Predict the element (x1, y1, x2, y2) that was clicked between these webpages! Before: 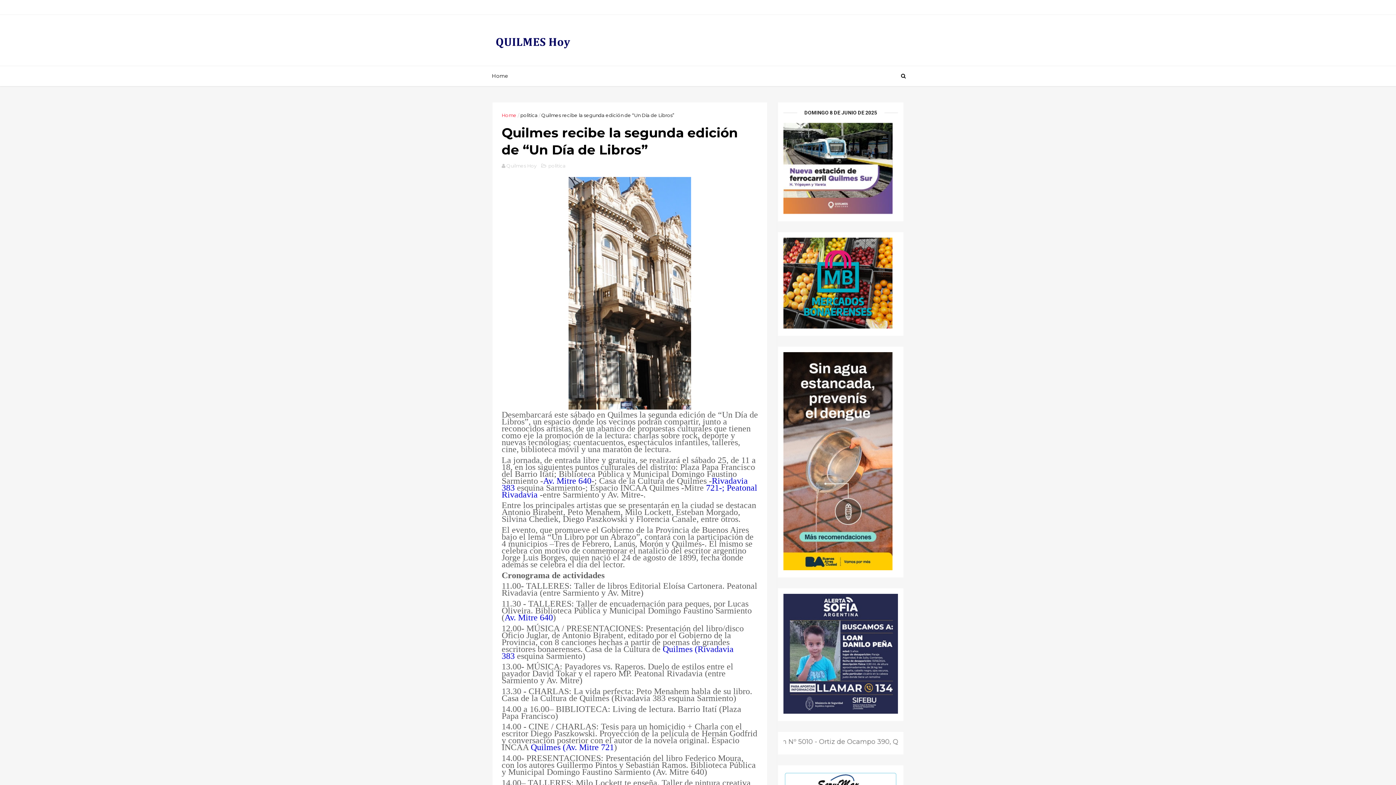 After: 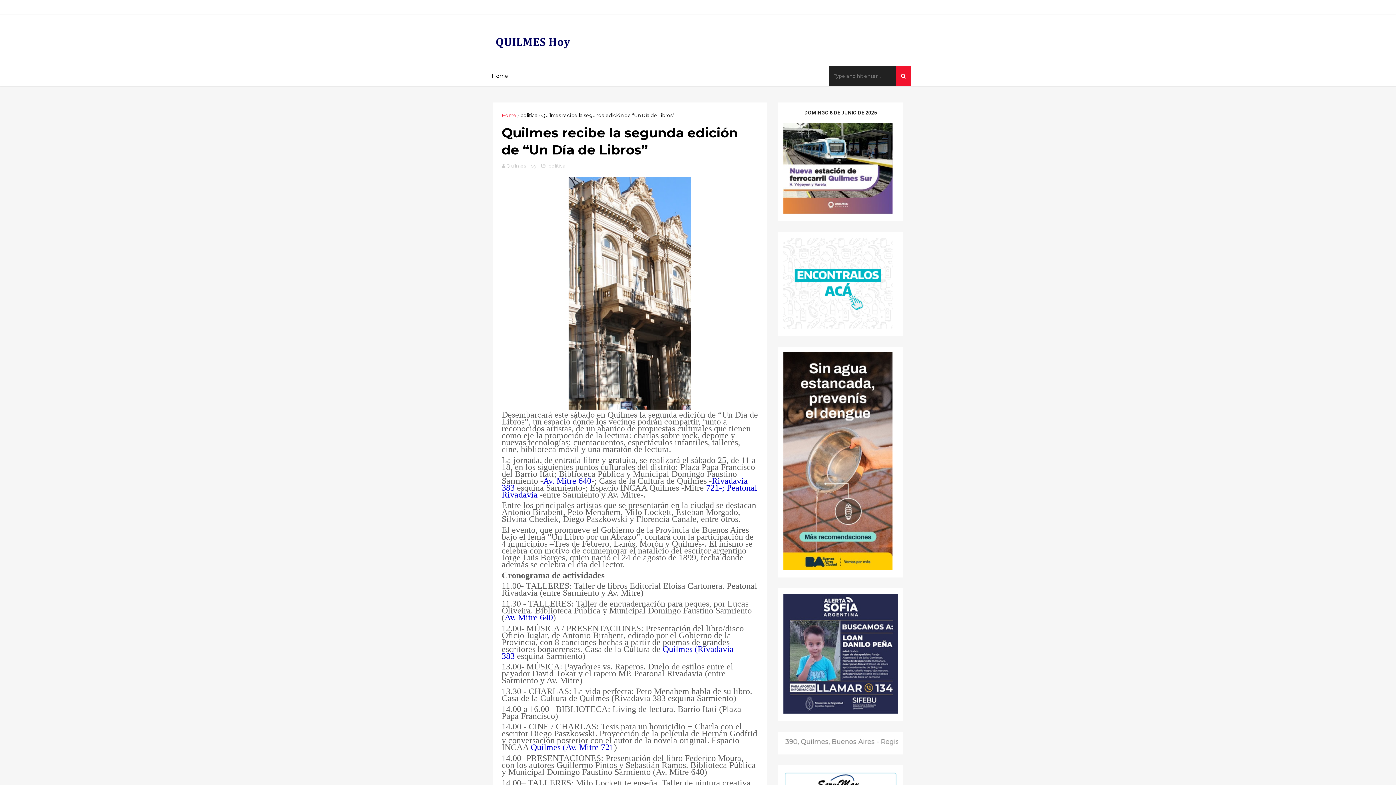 Action: bbox: (896, 66, 910, 86)